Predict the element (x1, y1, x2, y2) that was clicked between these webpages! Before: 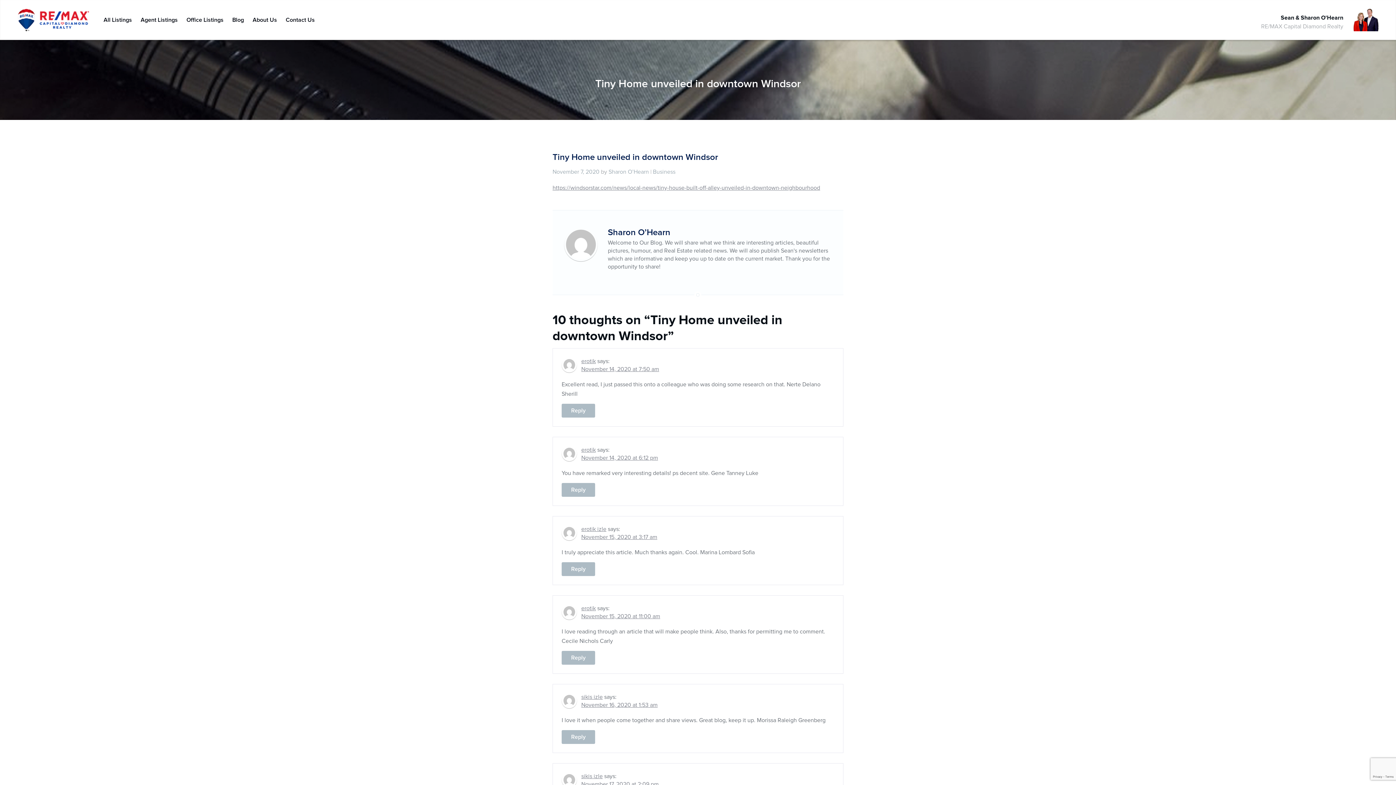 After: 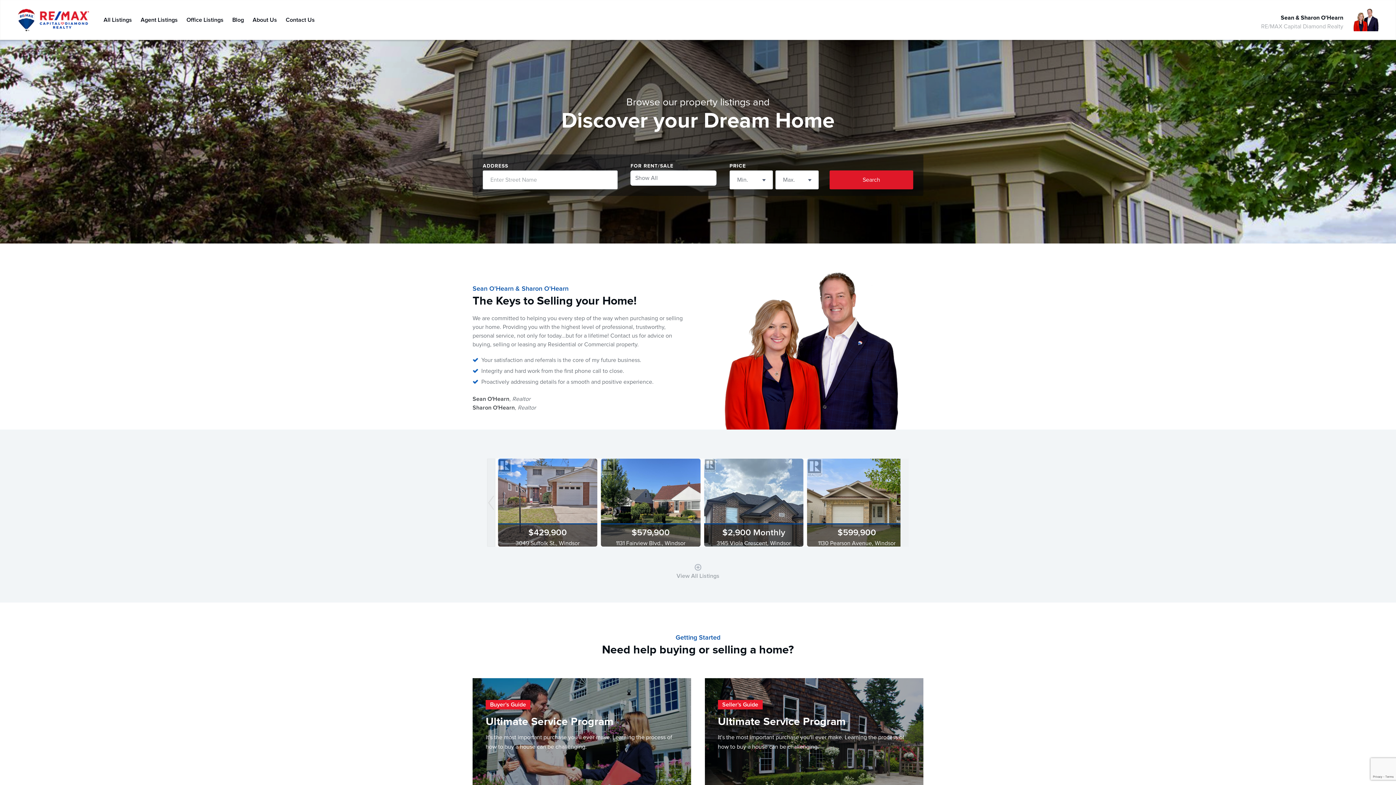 Action: bbox: (608, 228, 670, 237) label: Sharon O’Hearn